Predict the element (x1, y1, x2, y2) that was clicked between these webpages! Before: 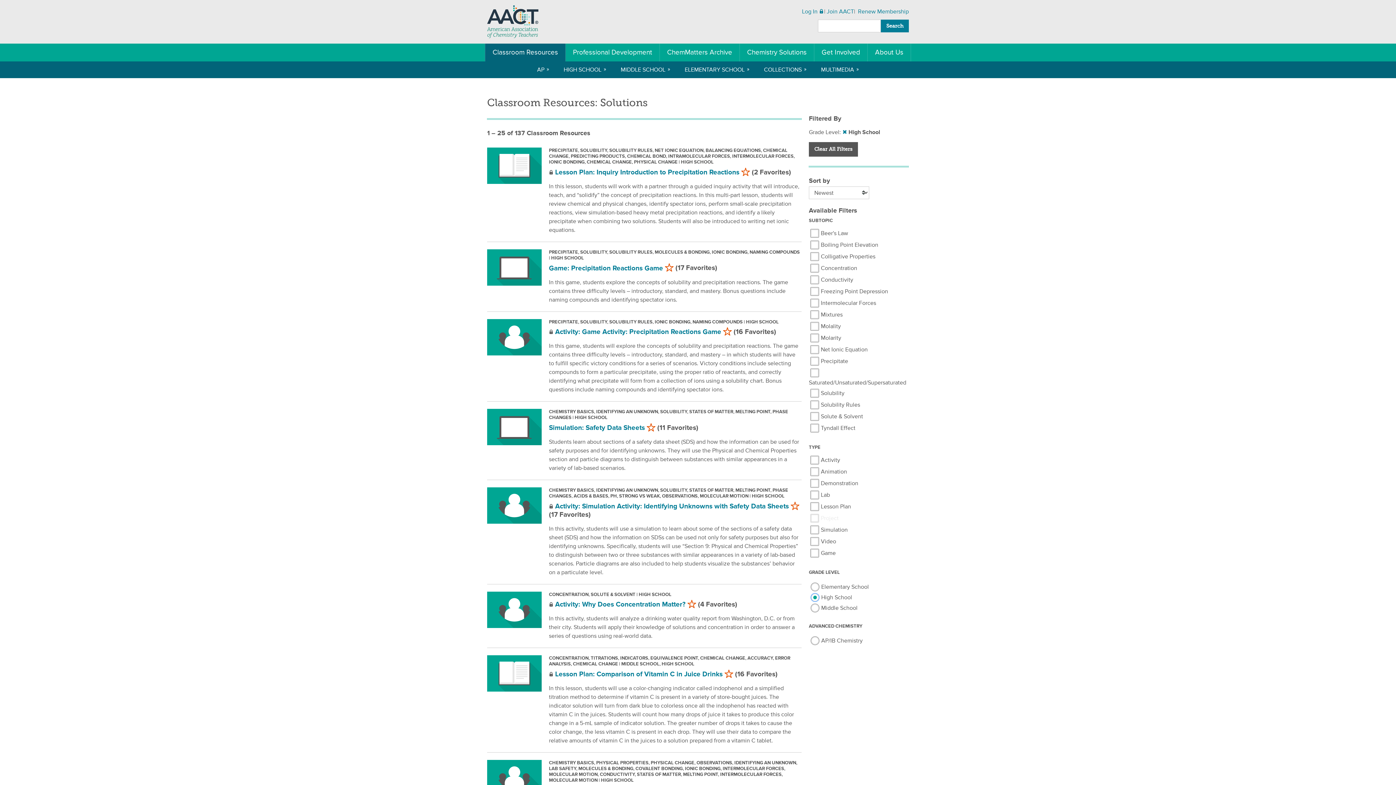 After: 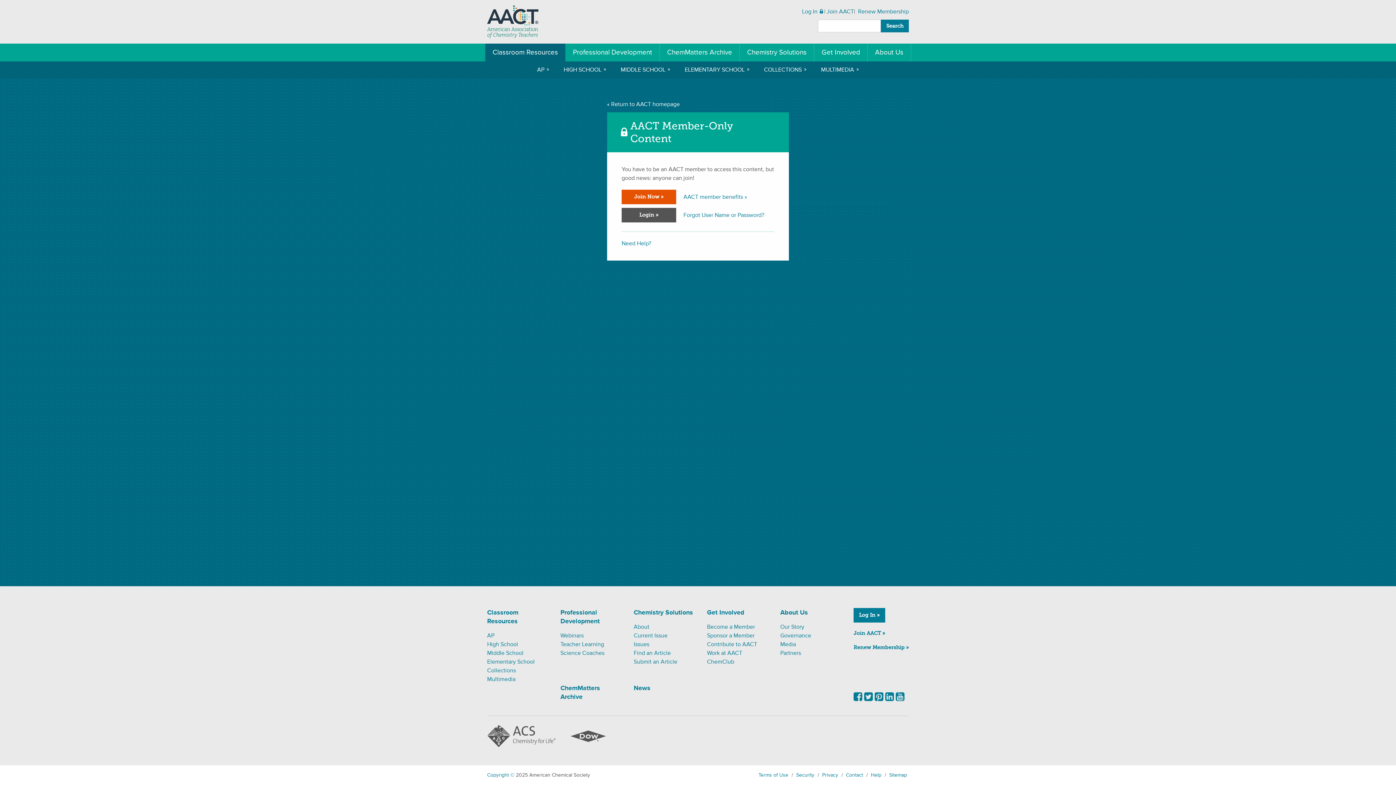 Action: label: Lesson Plan: Comparison of Vitamin C in Juice Drinks bbox: (555, 670, 722, 678)